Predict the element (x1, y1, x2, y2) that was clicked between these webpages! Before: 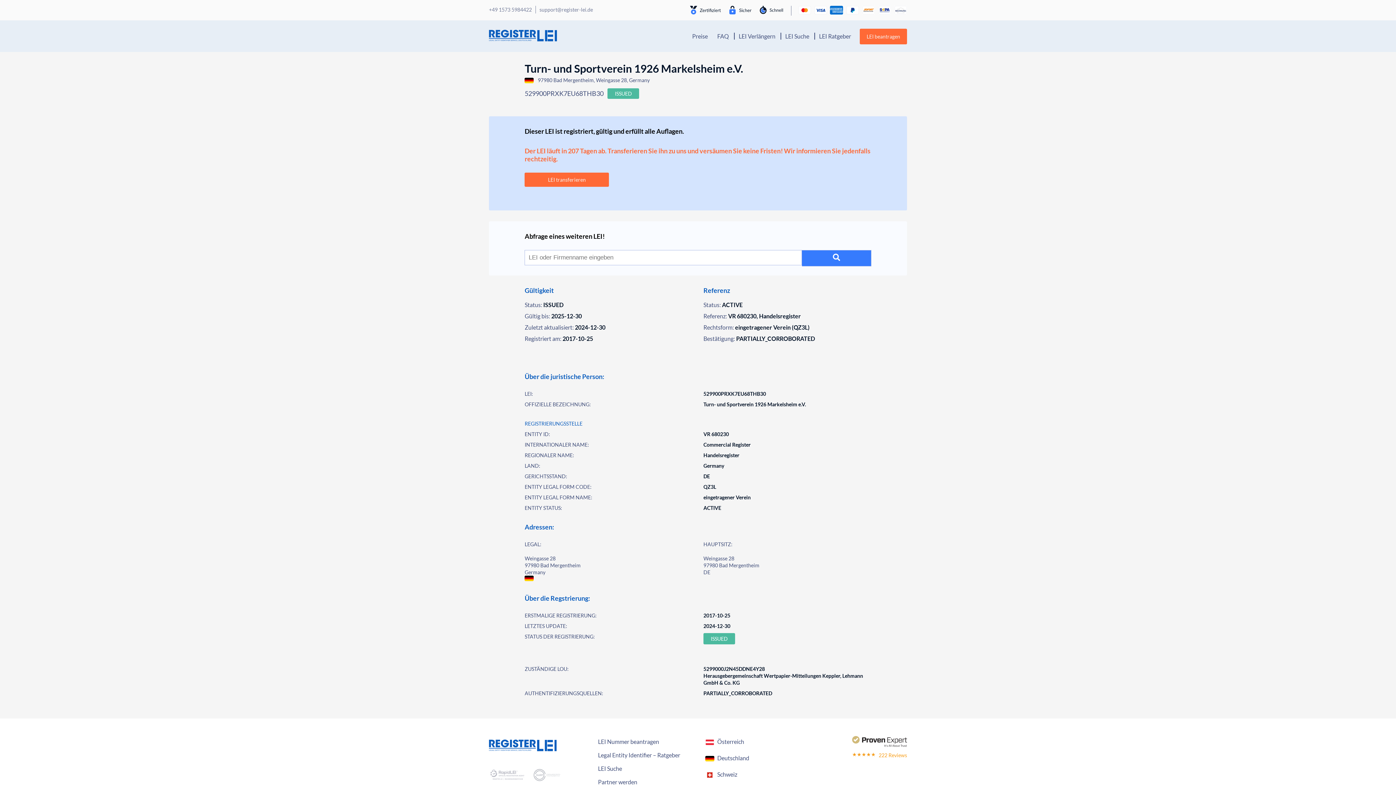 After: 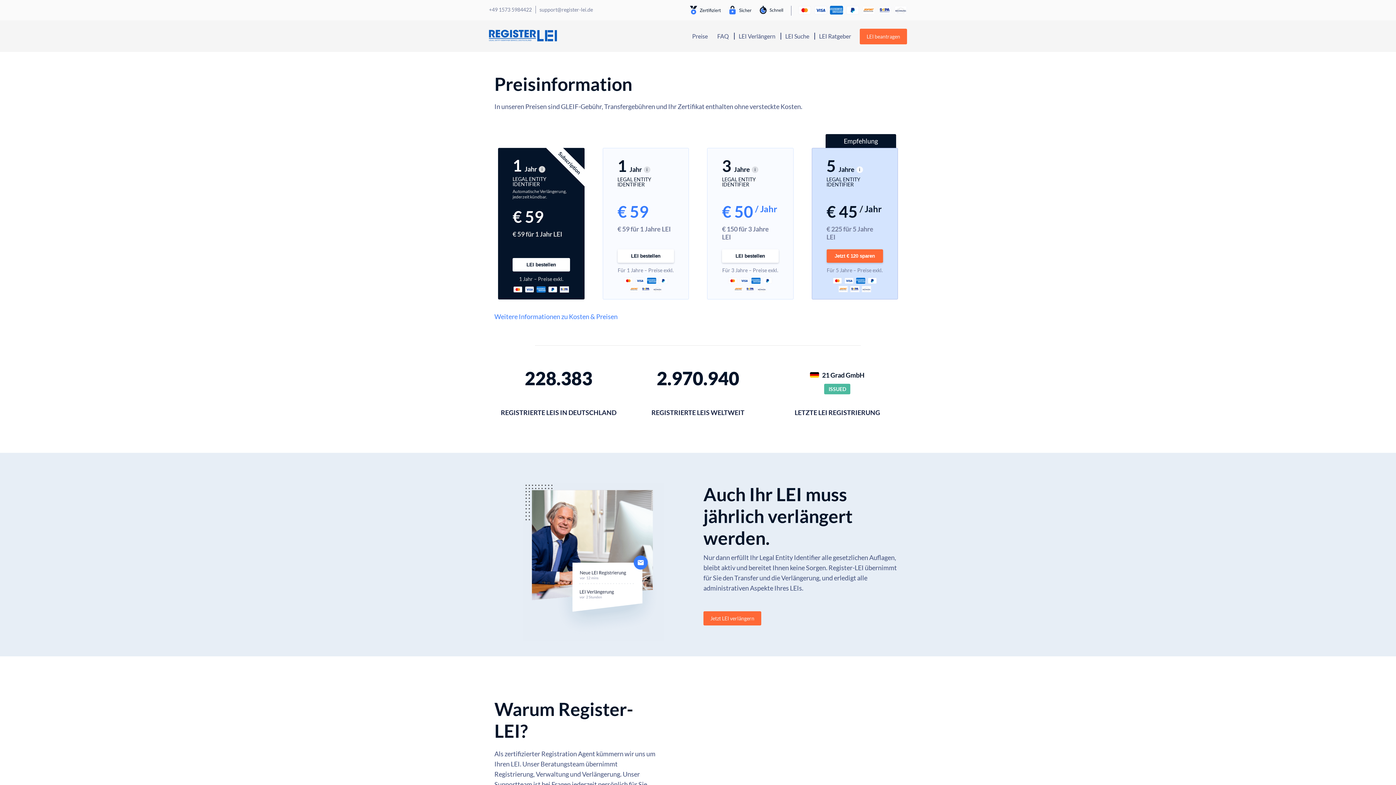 Action: bbox: (692, 32, 708, 39) label: Preise